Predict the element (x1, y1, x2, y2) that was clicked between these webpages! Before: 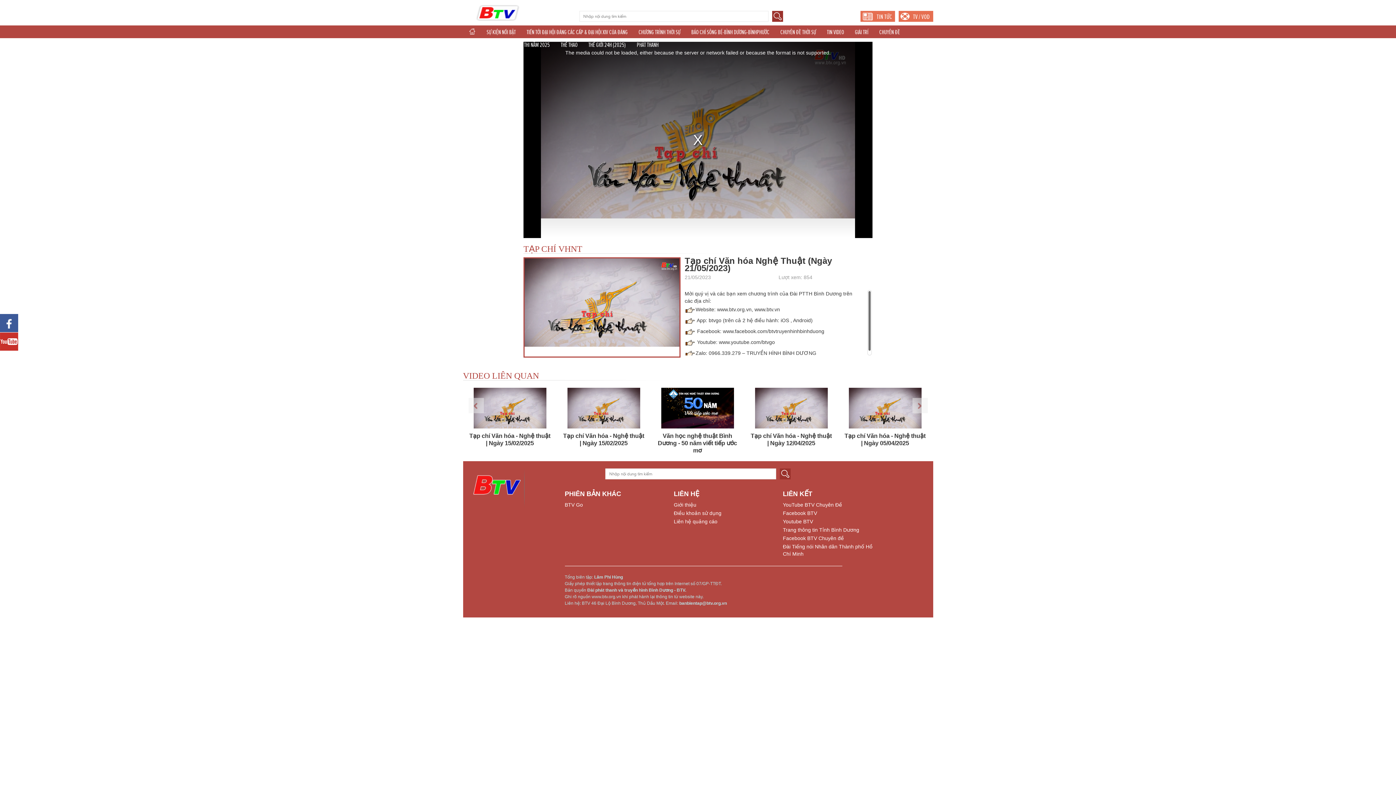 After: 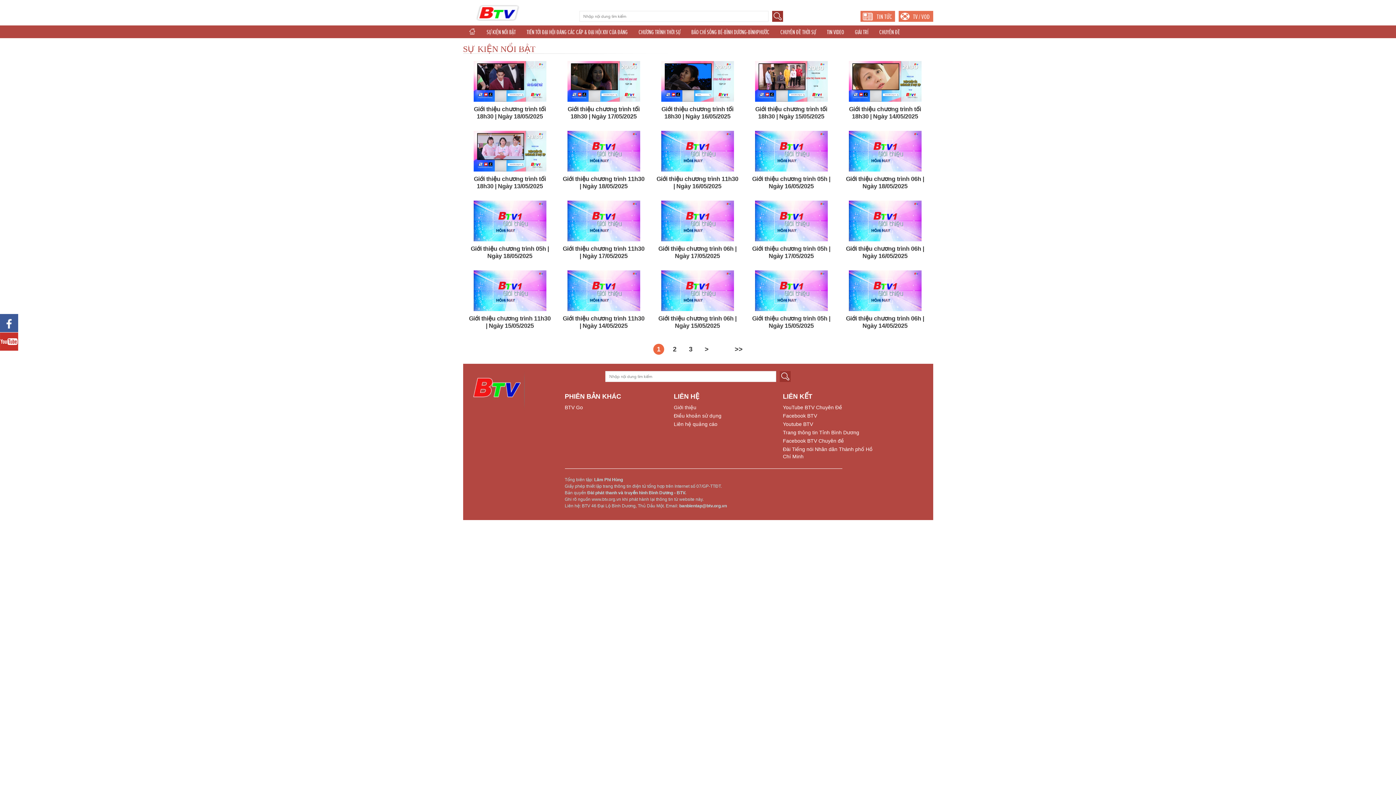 Action: label: SỰ KIỆN NỔI BẬT bbox: (481, 25, 521, 37)